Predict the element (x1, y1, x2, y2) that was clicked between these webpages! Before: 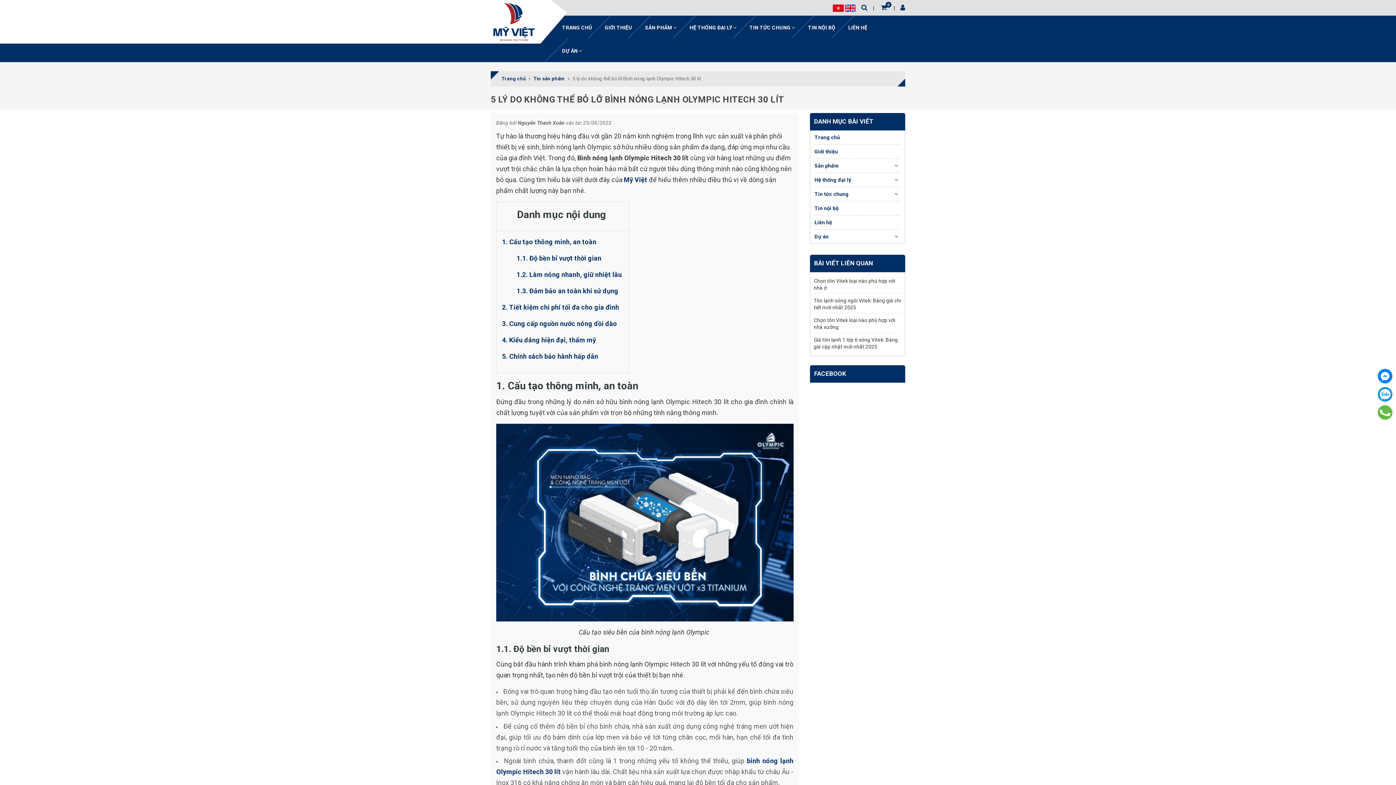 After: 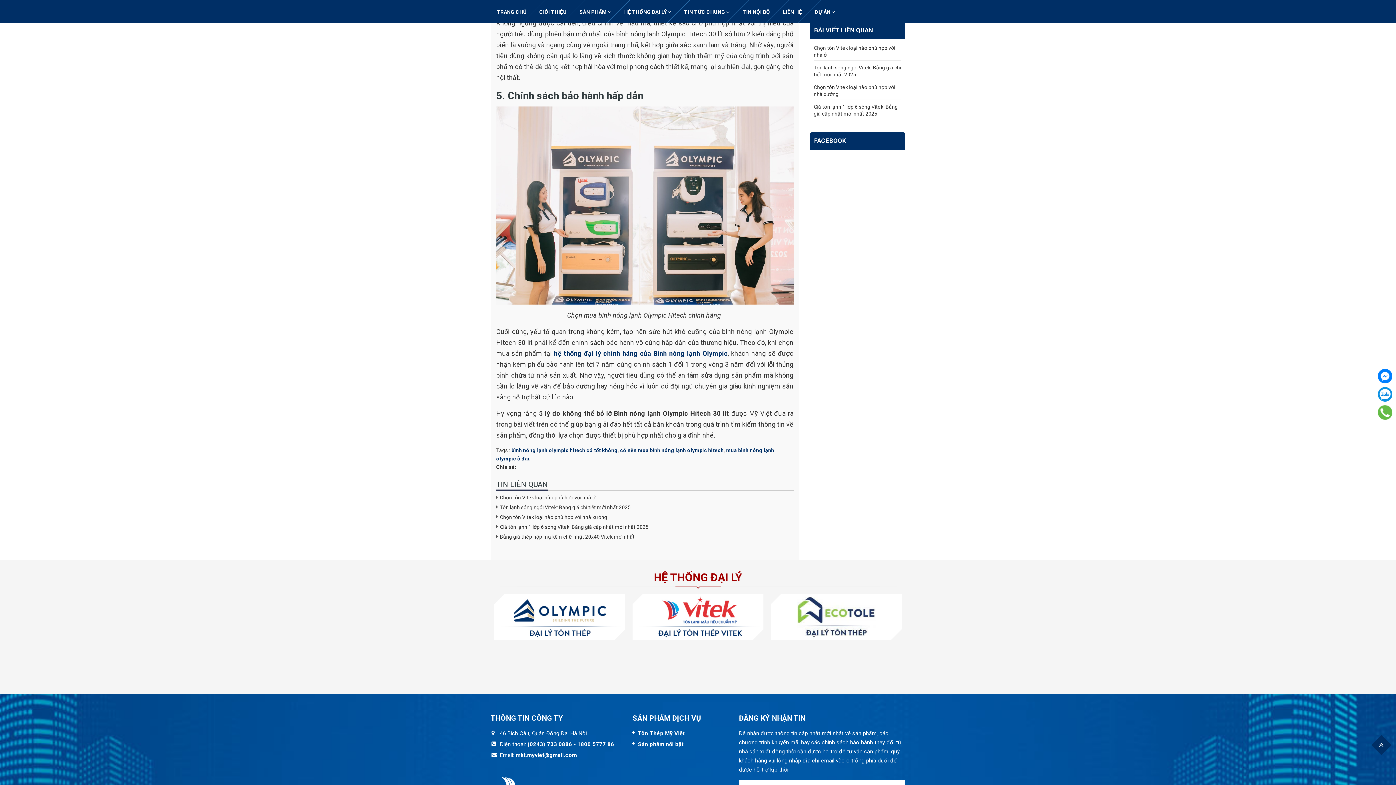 Action: label: 4. Kiểu dáng hiện đại, thẩm mỹ bbox: (502, 336, 596, 344)